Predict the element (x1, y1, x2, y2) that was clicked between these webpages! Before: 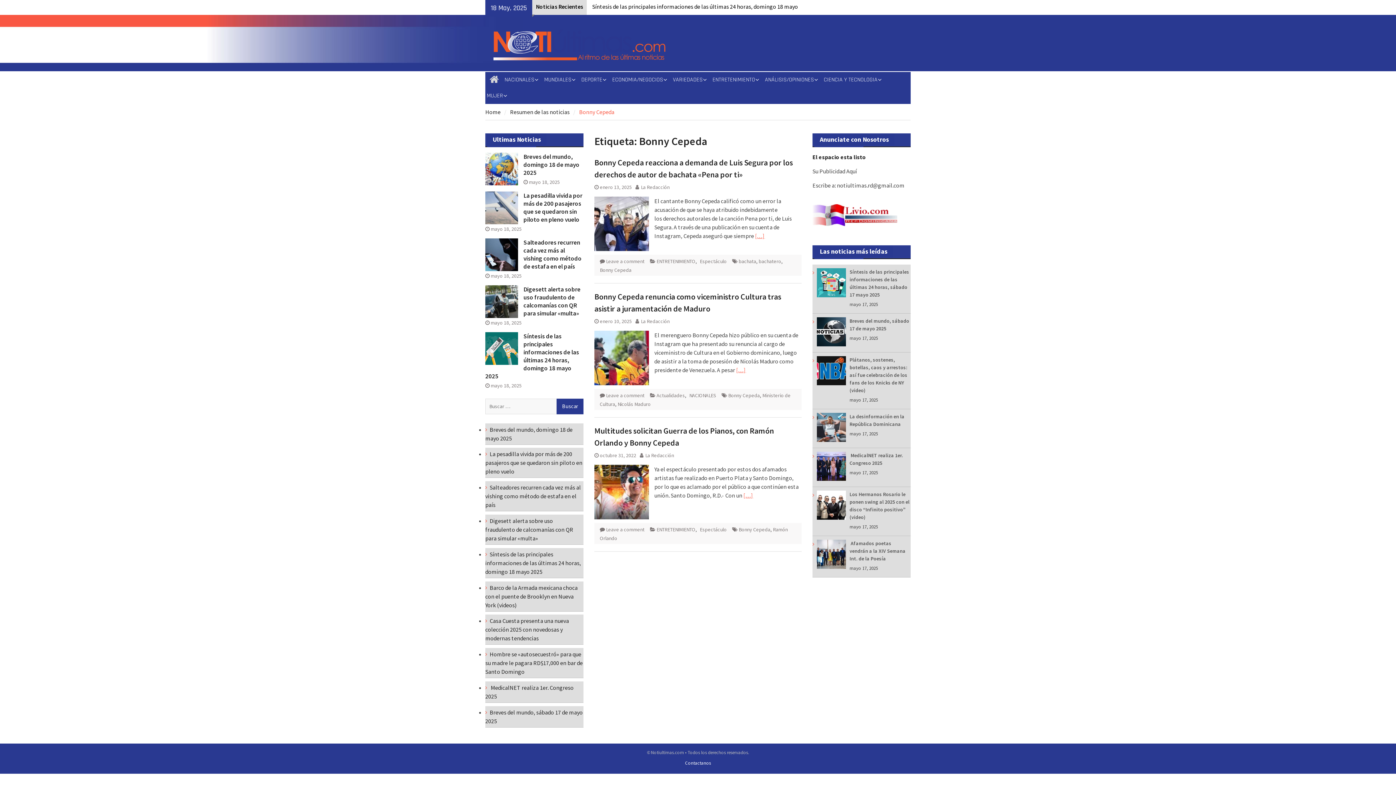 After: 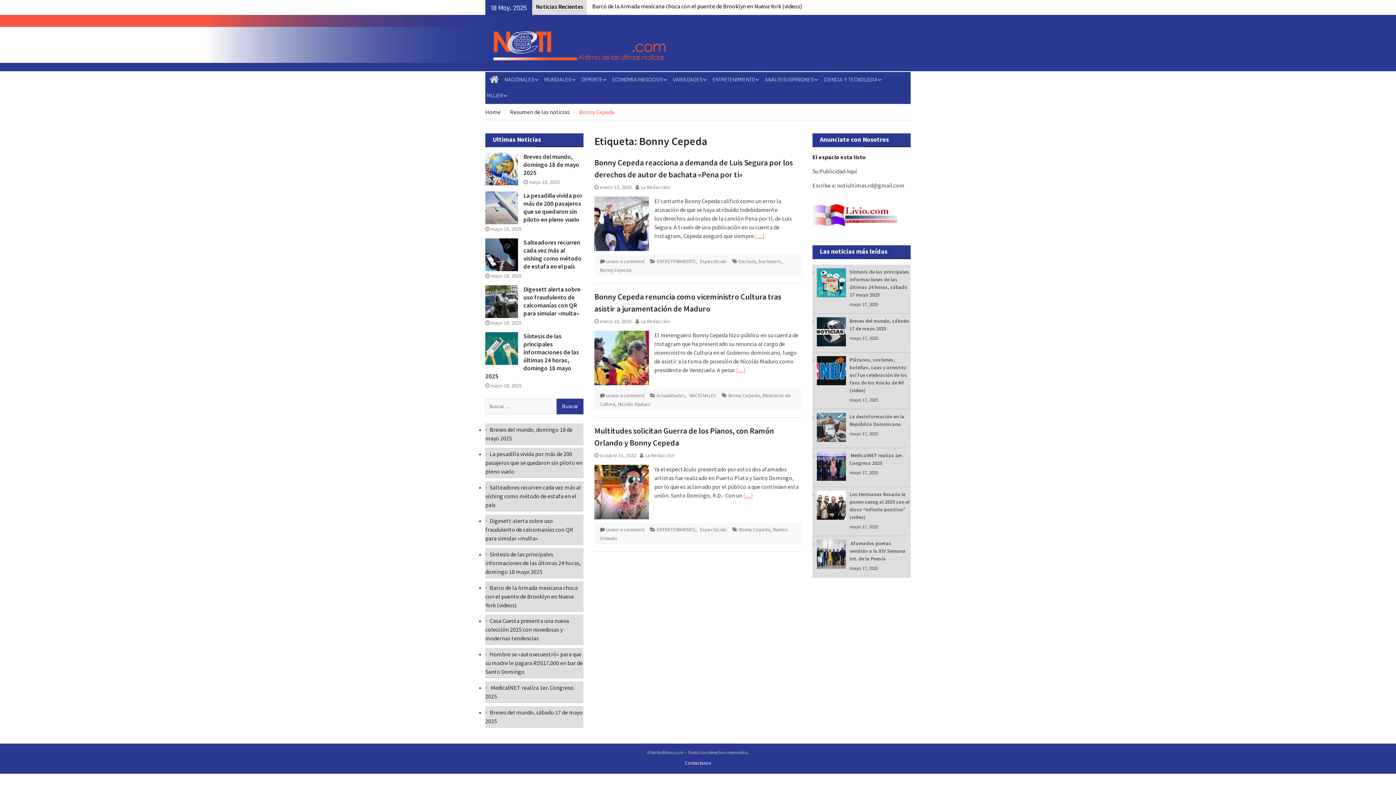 Action: label: Bonny Cepeda bbox: (728, 392, 760, 398)